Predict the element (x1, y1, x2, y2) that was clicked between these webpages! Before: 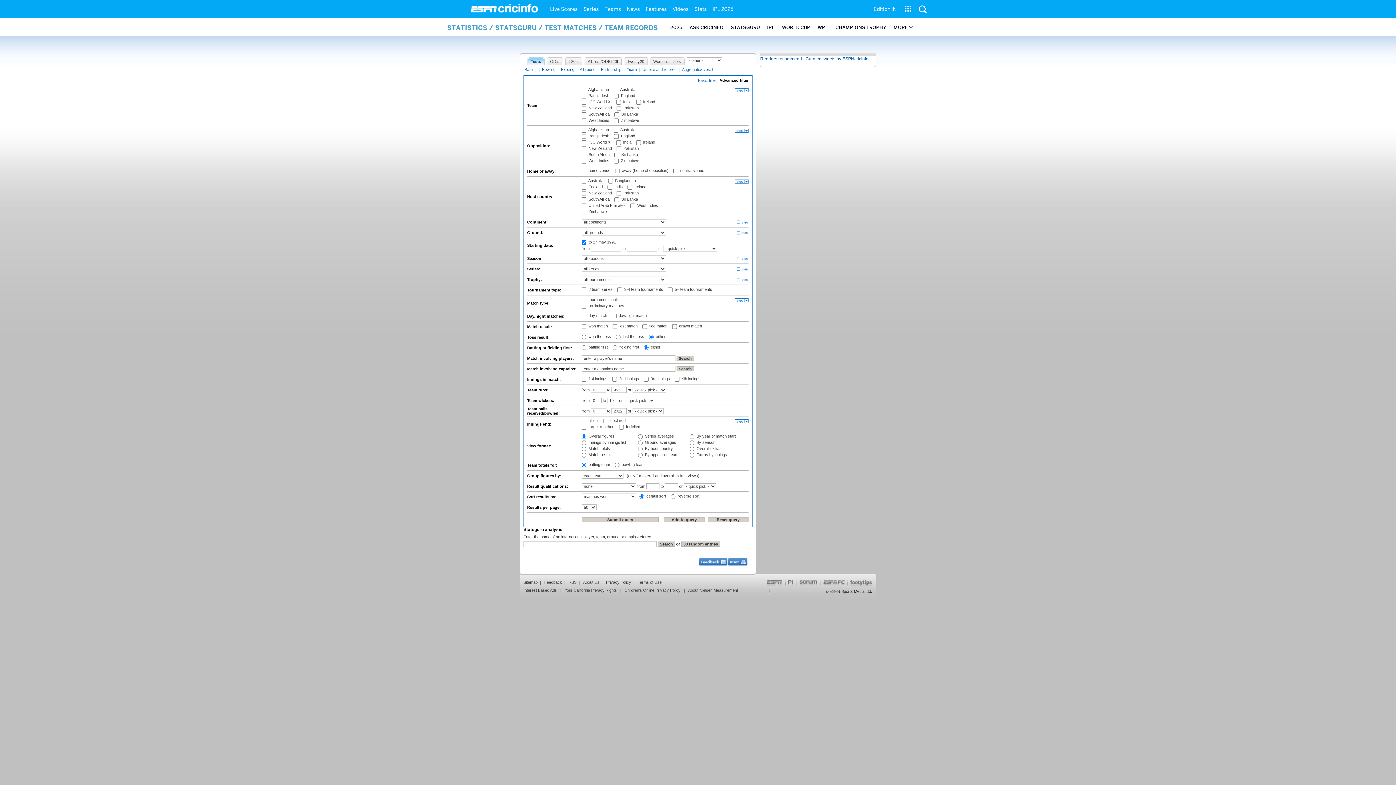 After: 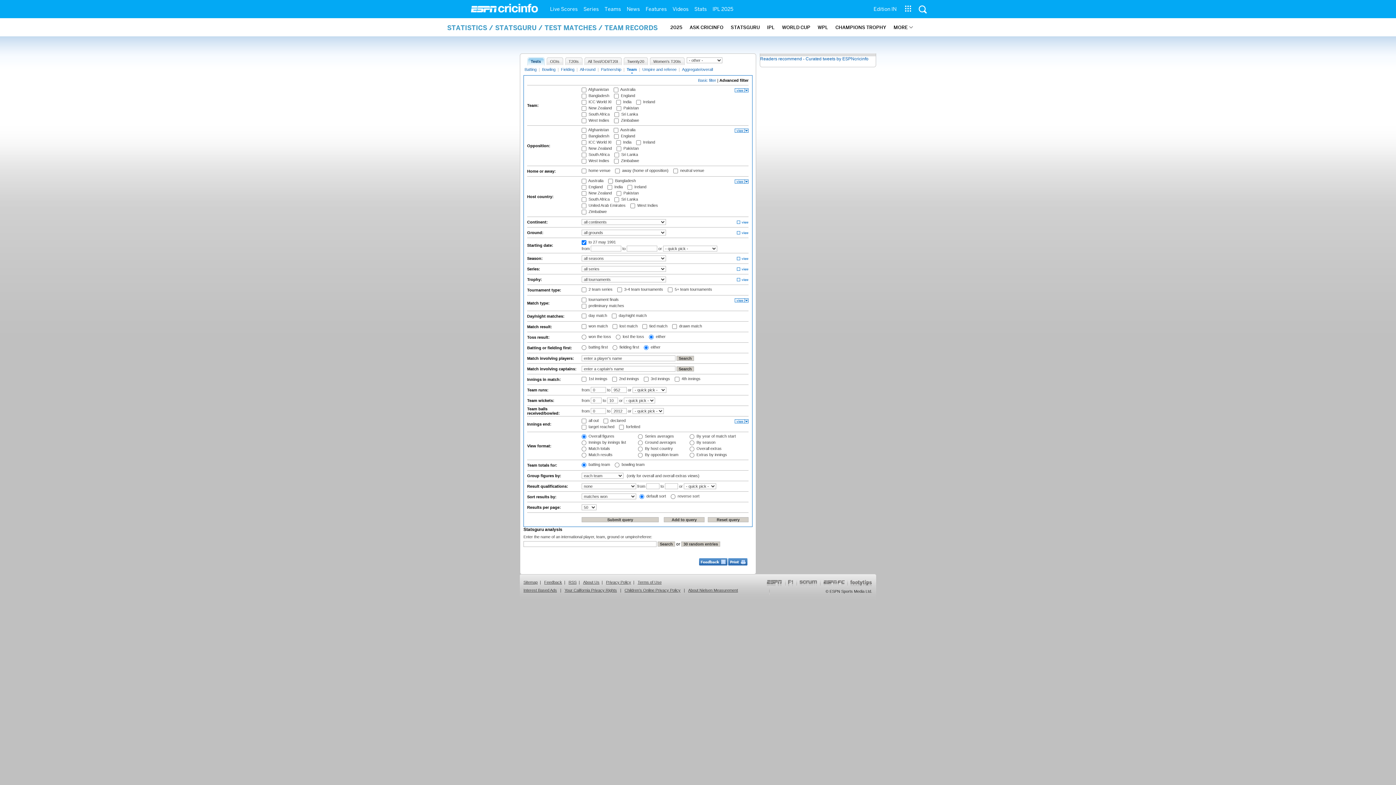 Action: label: Espn Scrum bbox: (799, 580, 817, 587)